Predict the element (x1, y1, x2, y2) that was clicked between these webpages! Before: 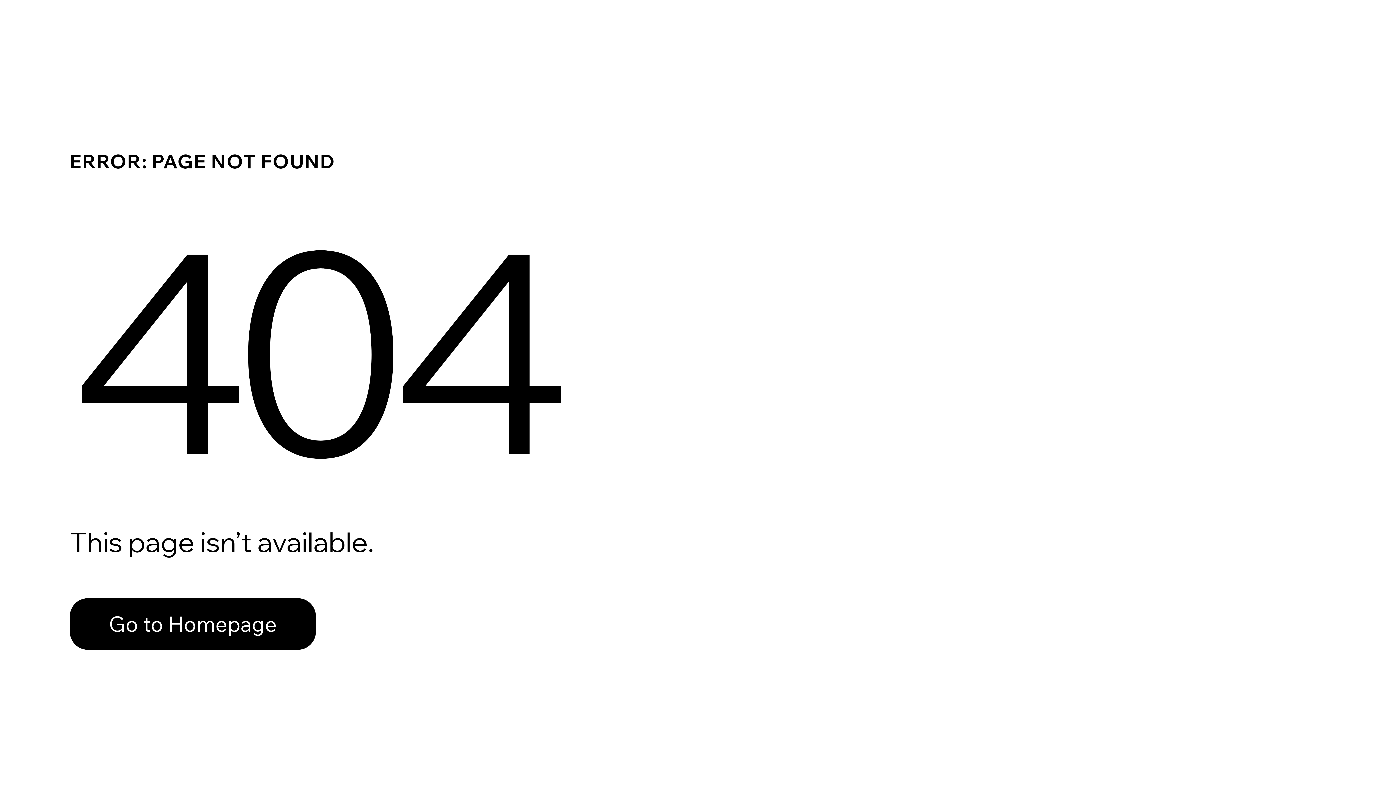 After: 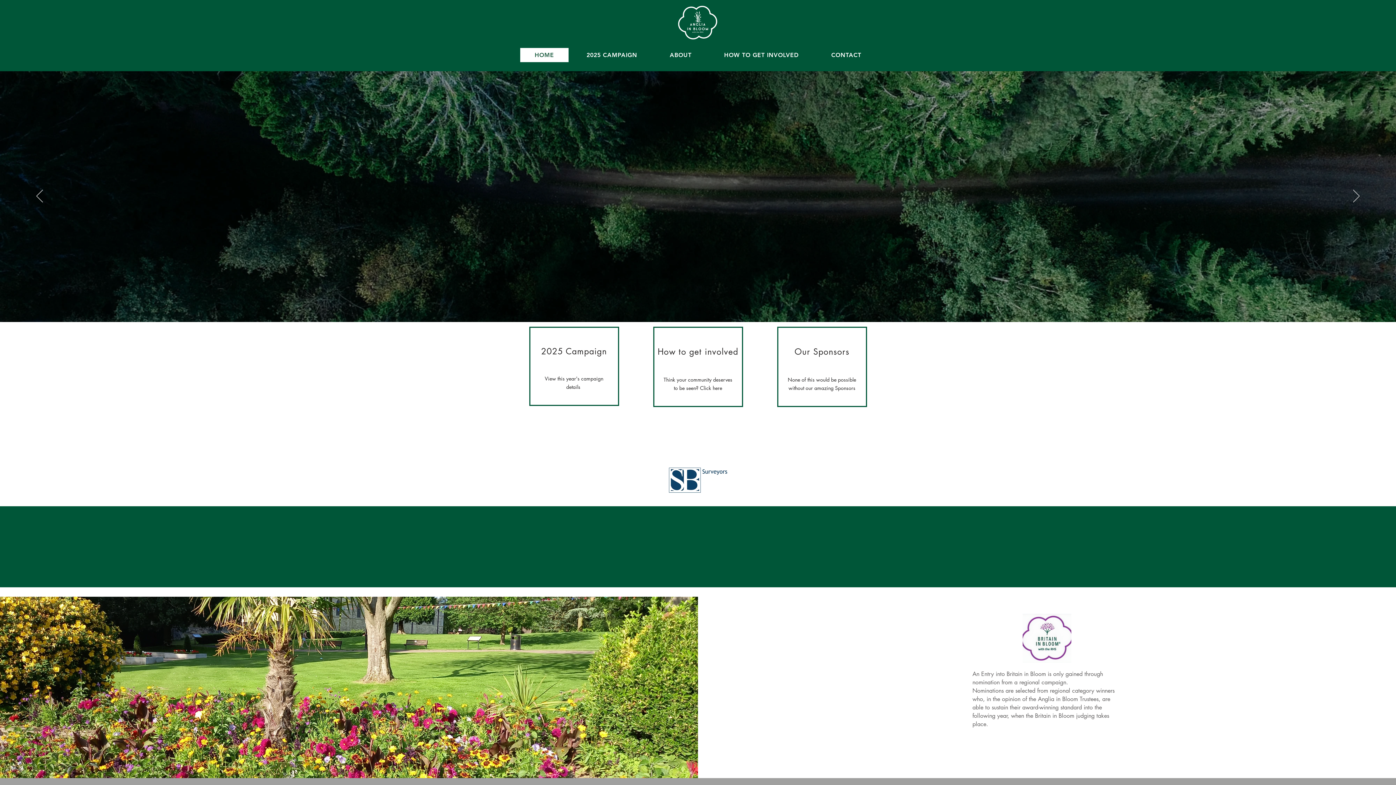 Action: label: Go to Homepage bbox: (69, 598, 316, 650)